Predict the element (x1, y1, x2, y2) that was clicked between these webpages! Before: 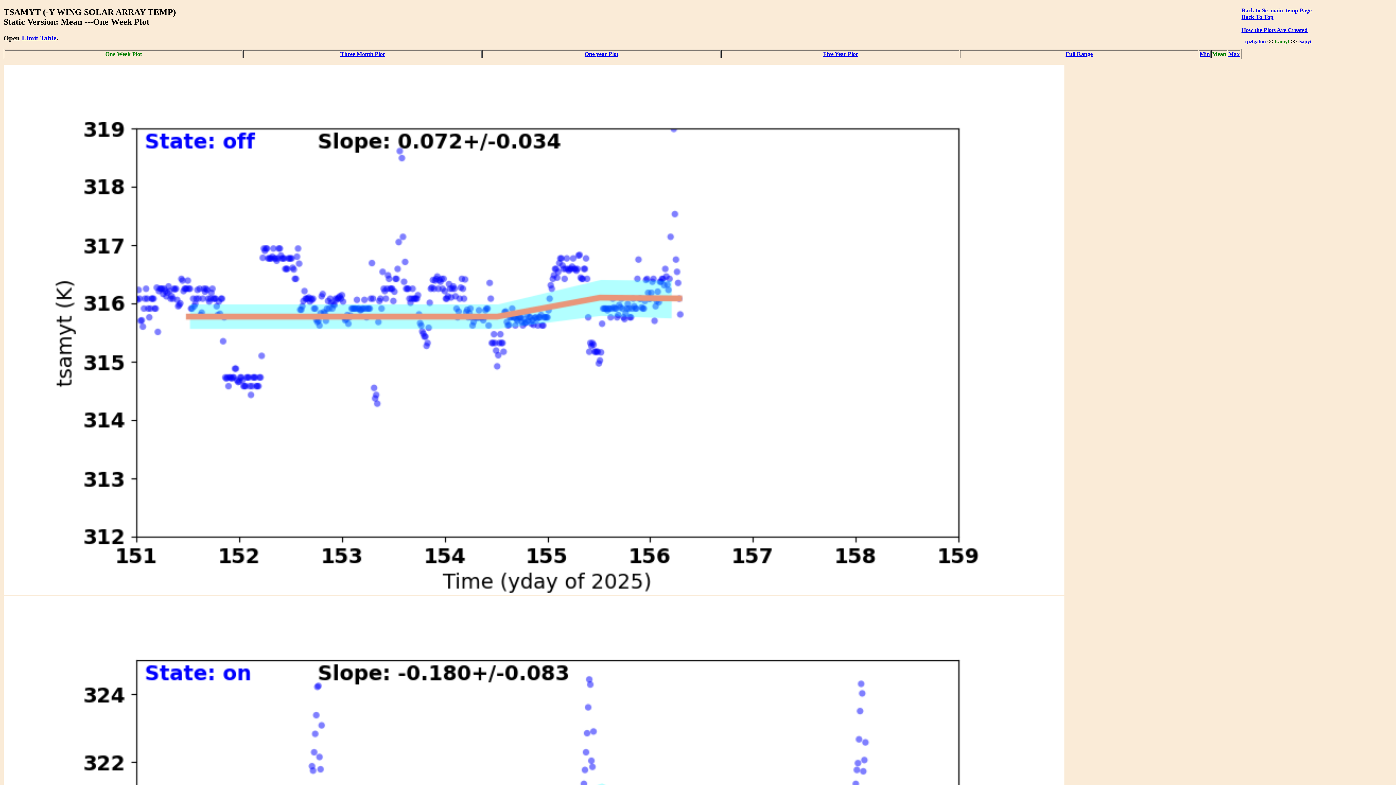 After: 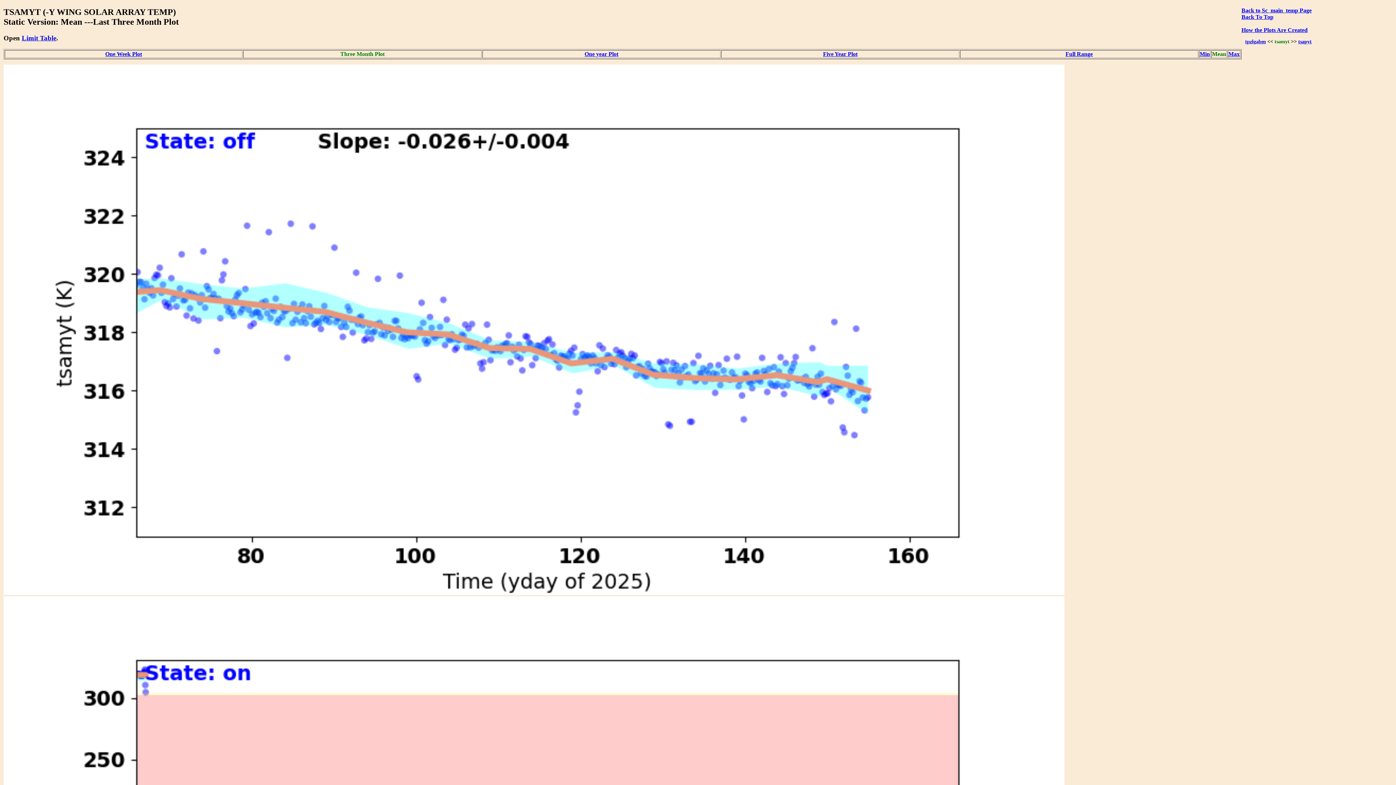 Action: label: Three Month Plot bbox: (340, 50, 384, 56)